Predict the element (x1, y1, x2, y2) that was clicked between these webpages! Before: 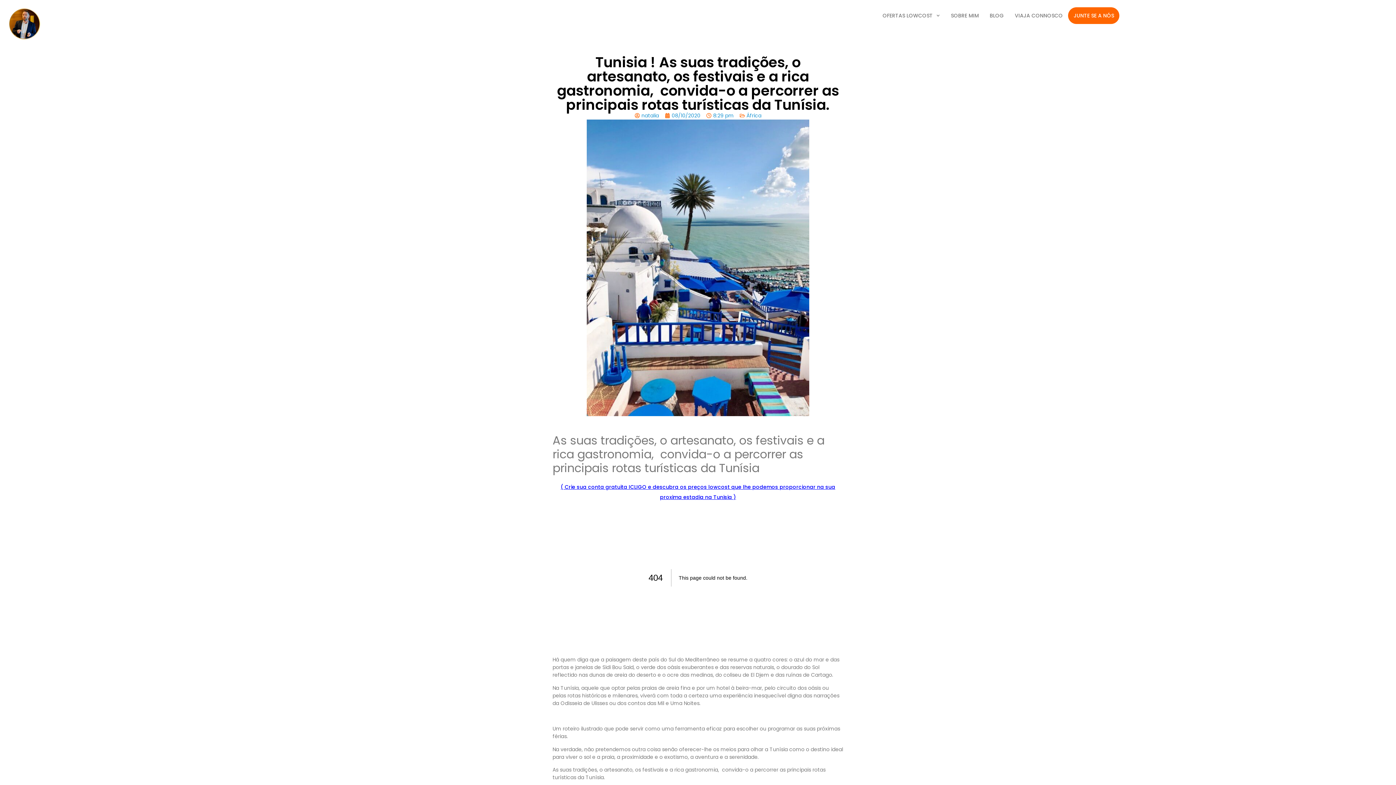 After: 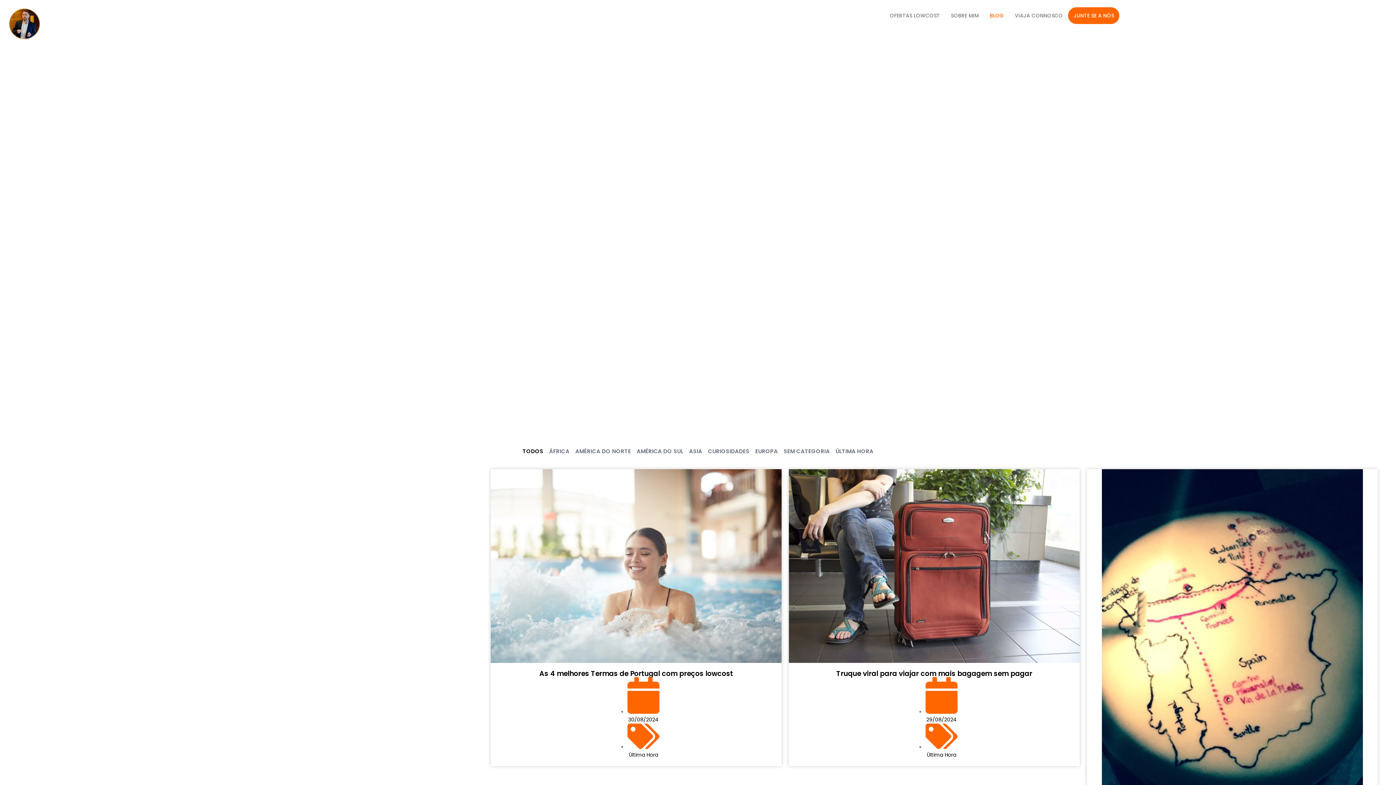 Action: bbox: (984, 7, 1009, 24) label: BLOG